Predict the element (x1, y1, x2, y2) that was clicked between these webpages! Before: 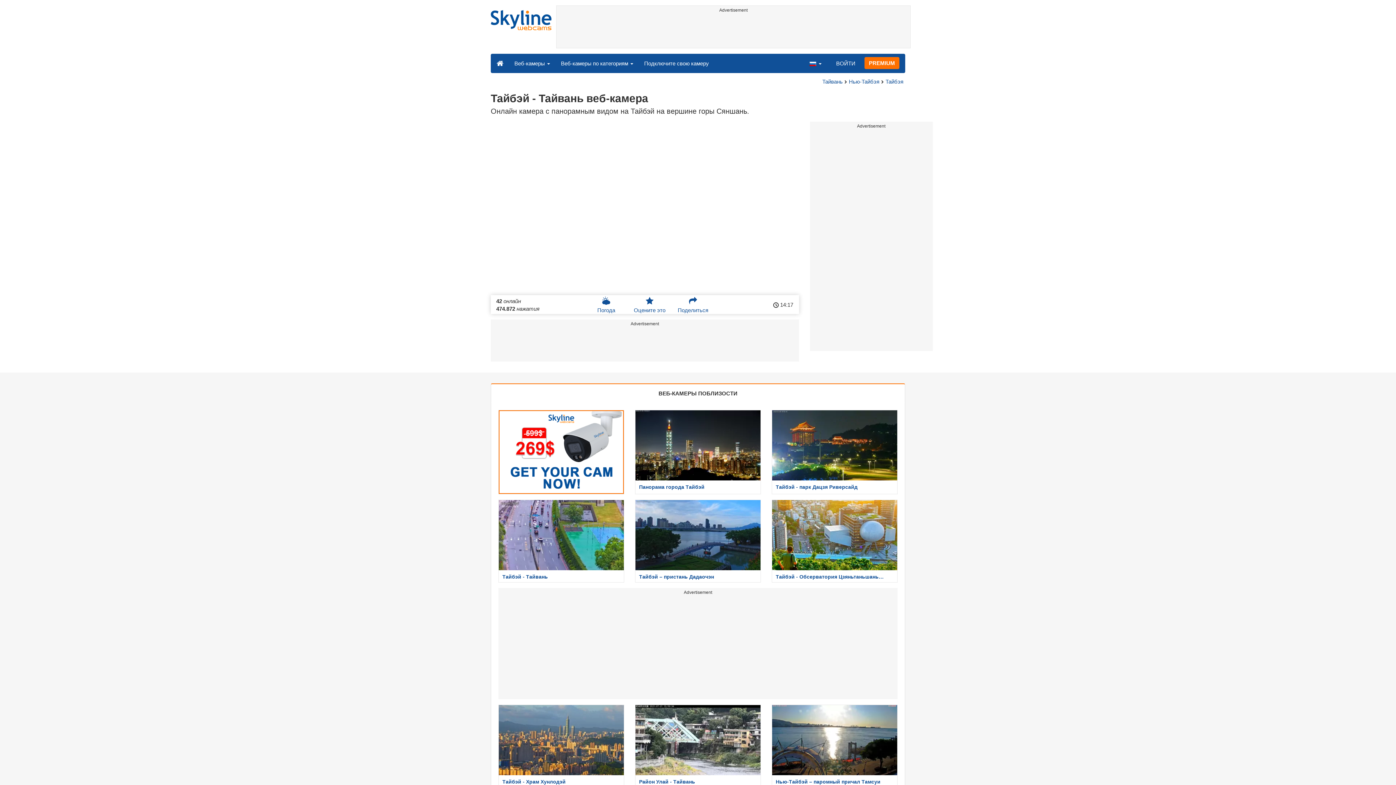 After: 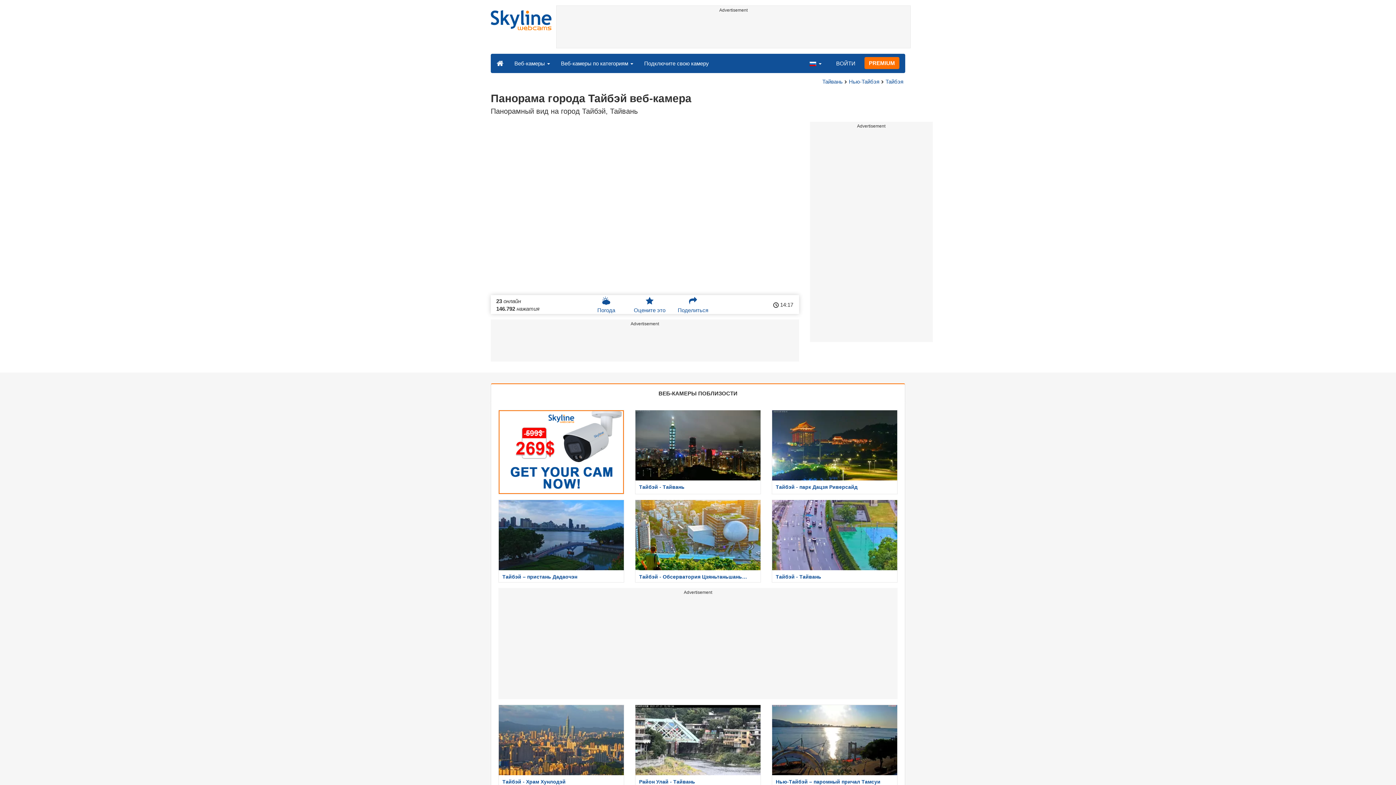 Action: bbox: (629, 410, 766, 494) label: Панорама города Тайбэй